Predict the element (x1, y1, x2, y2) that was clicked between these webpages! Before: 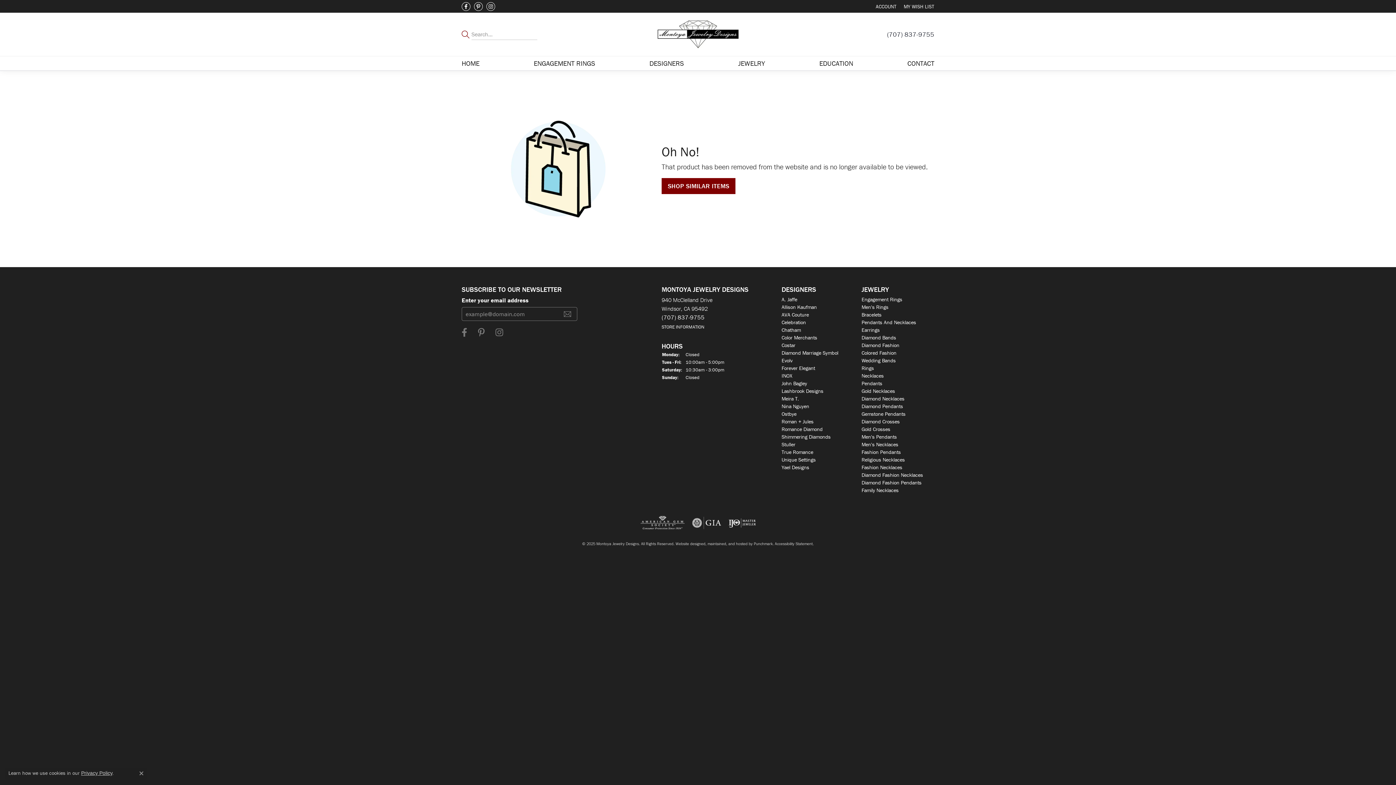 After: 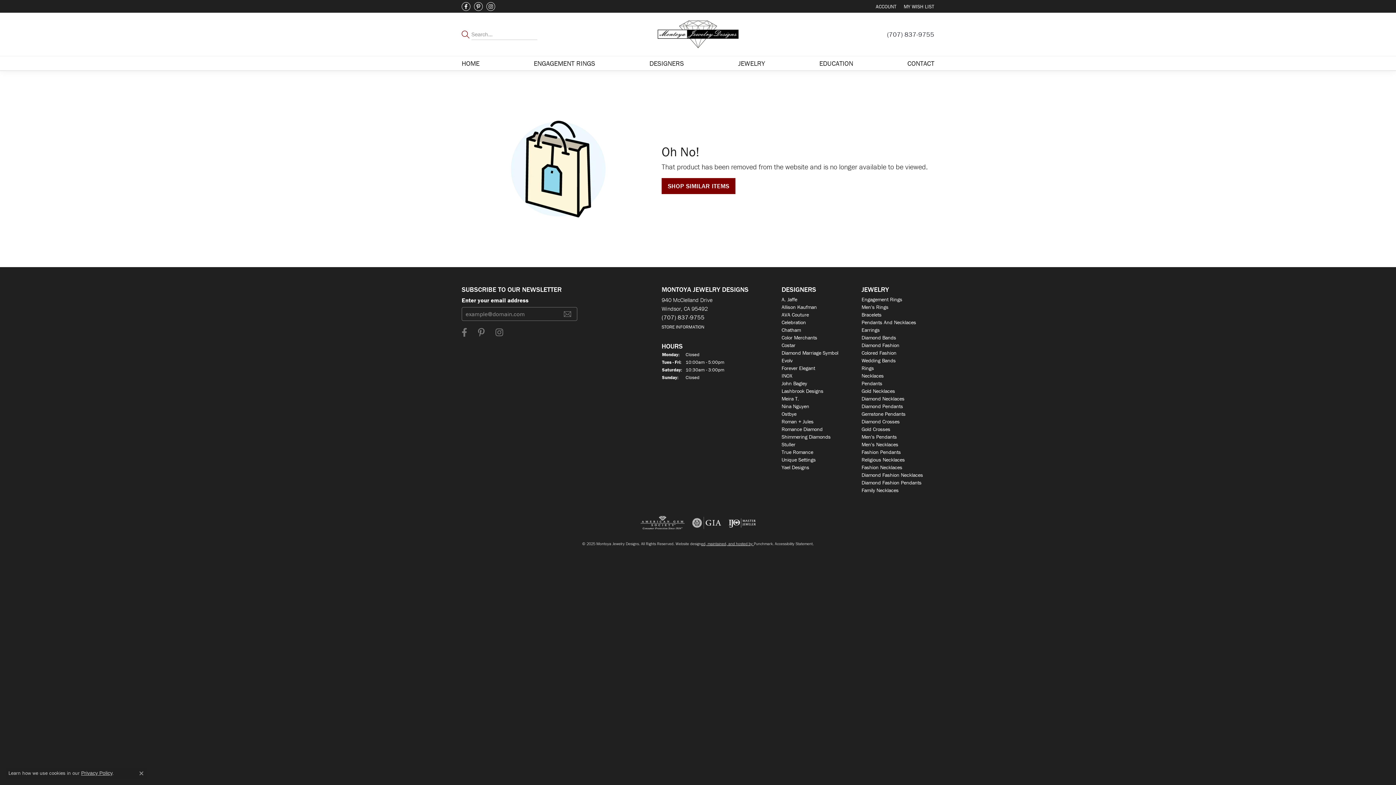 Action: label: Website maintained by Punchmark bbox: (701, 541, 754, 546)